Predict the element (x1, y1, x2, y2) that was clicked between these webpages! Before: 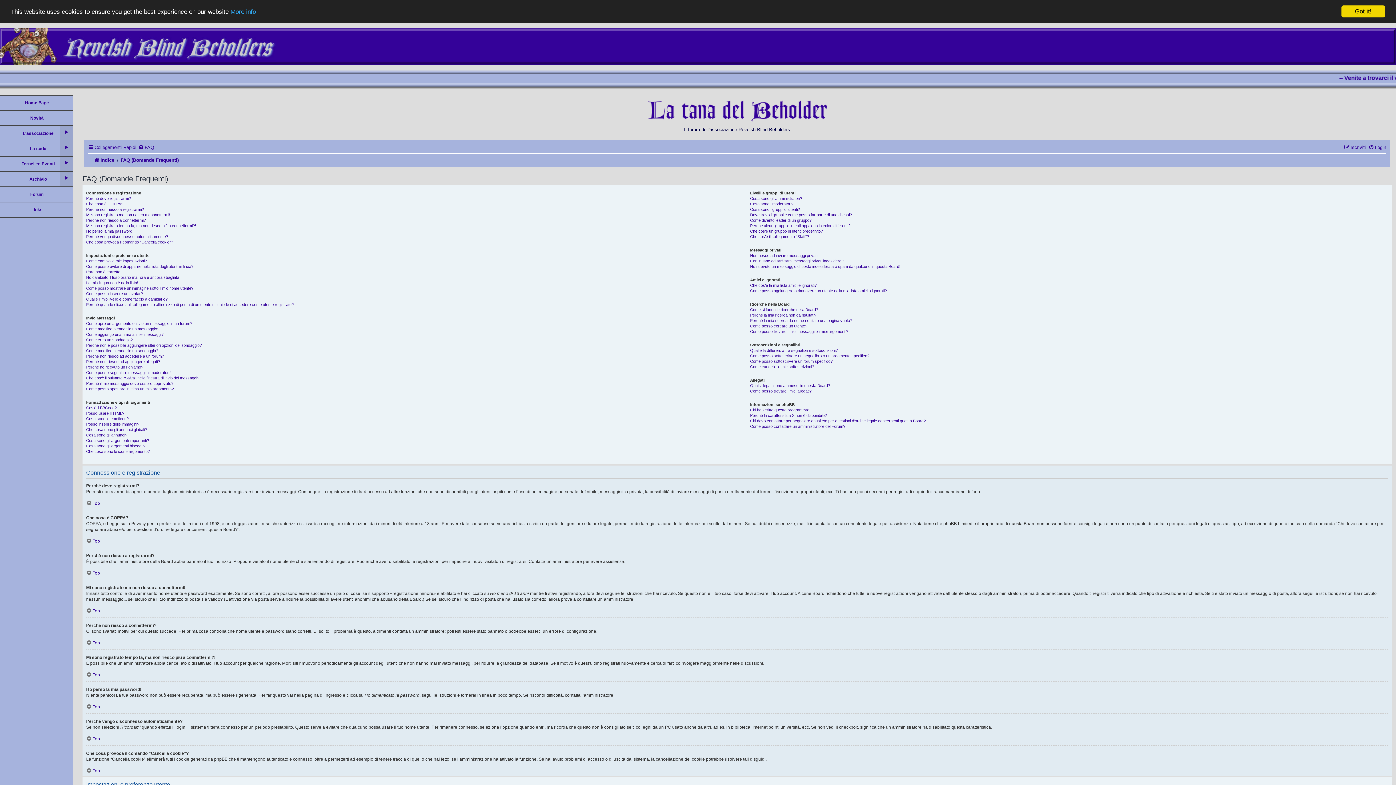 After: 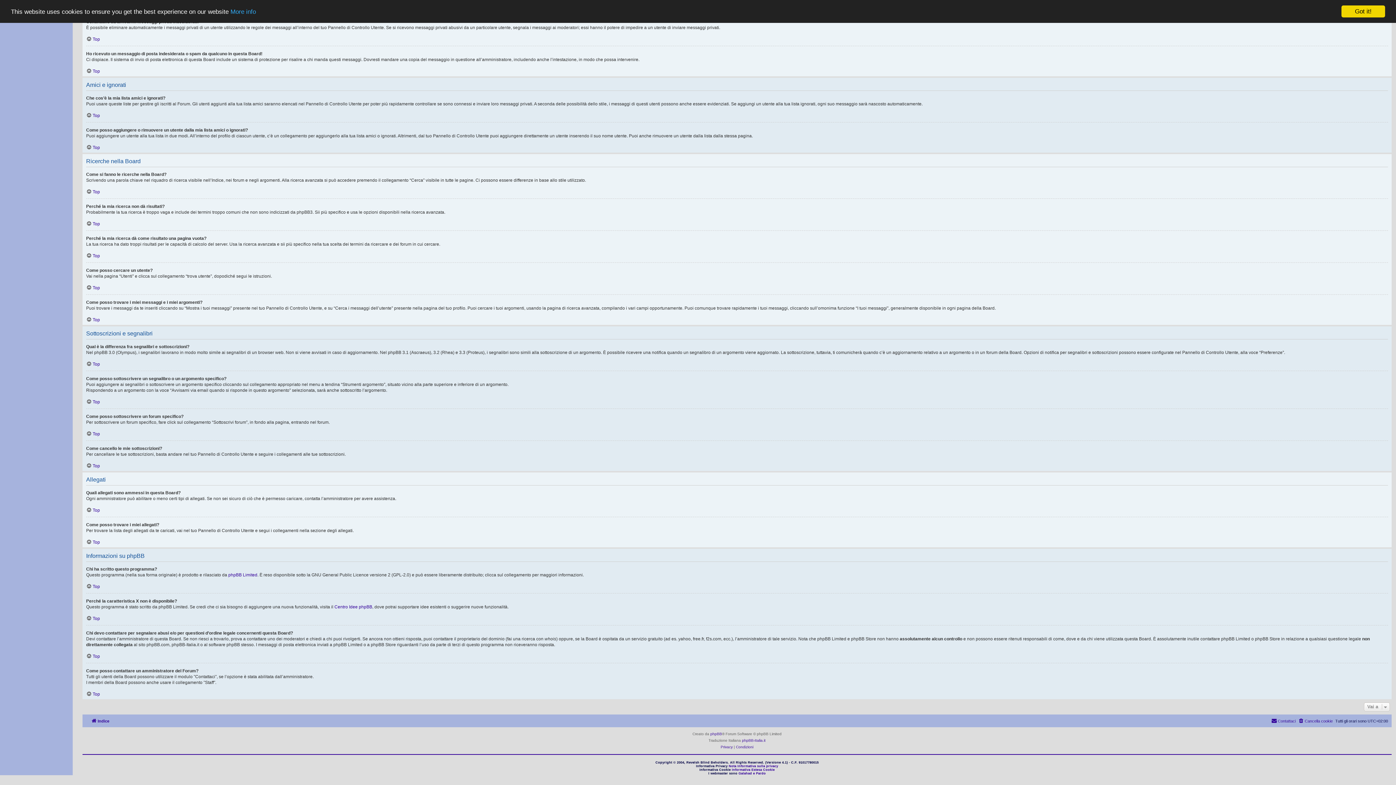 Action: label: Perché la mia ricerca dà come risultato una pagina vuota? bbox: (750, 318, 852, 323)